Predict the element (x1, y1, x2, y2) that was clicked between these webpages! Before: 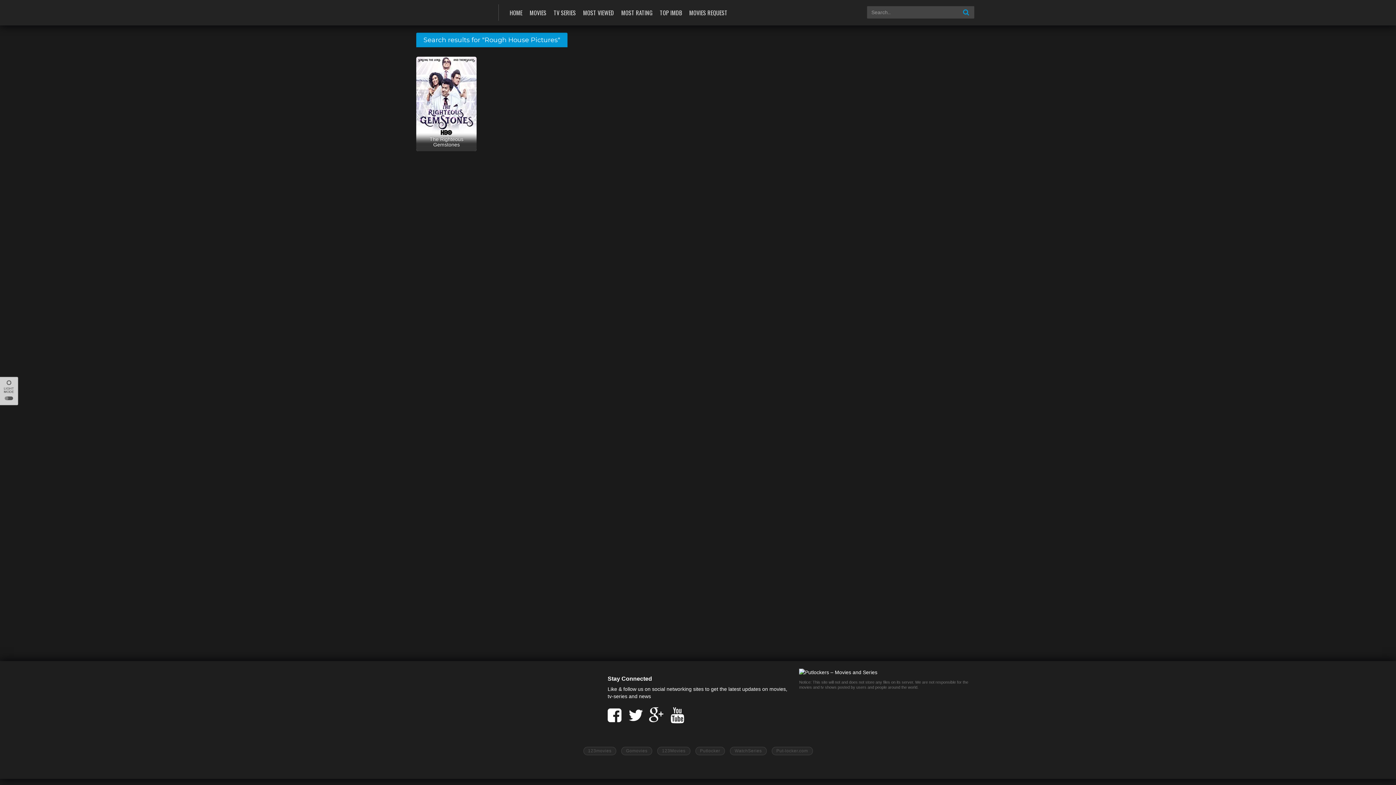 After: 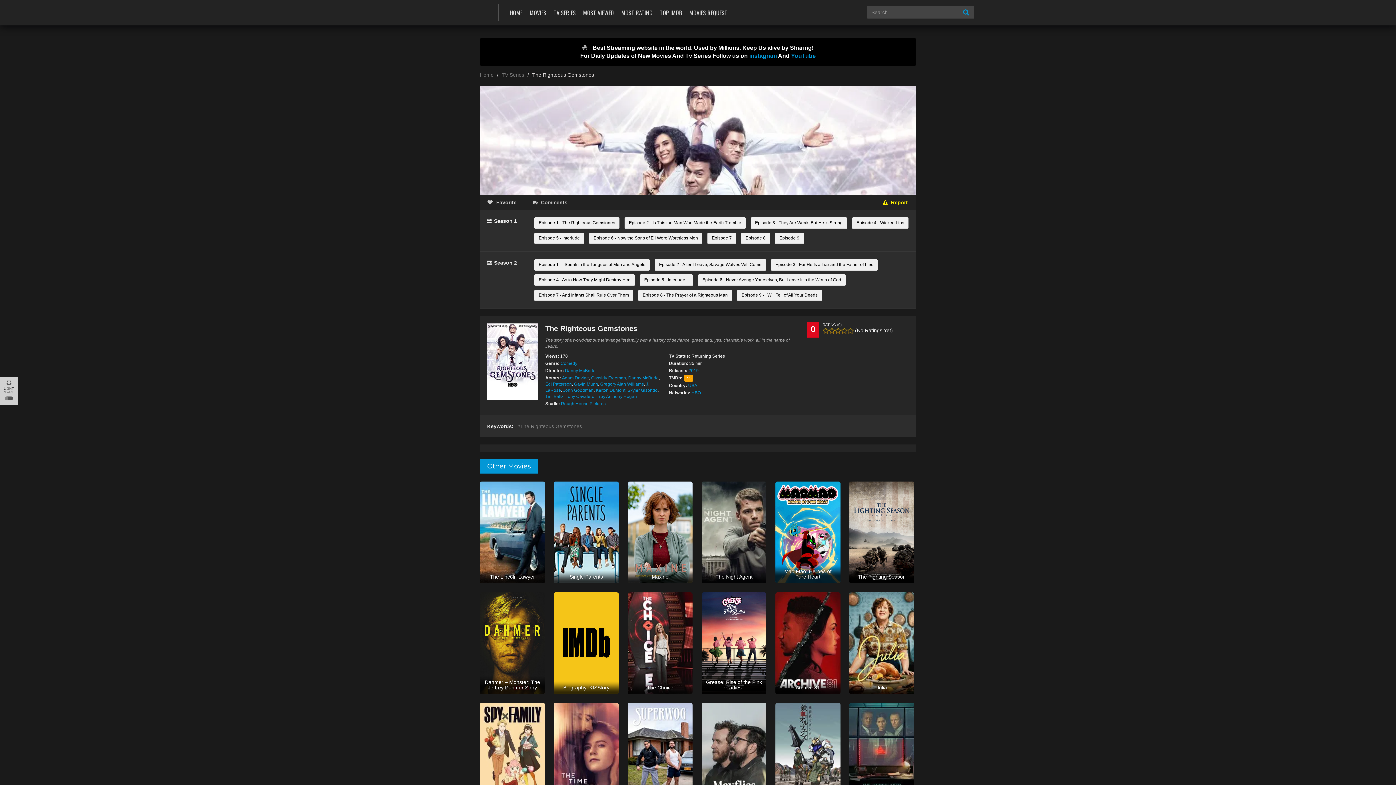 Action: label: The Righteous Gemstones bbox: (416, 56, 476, 151)